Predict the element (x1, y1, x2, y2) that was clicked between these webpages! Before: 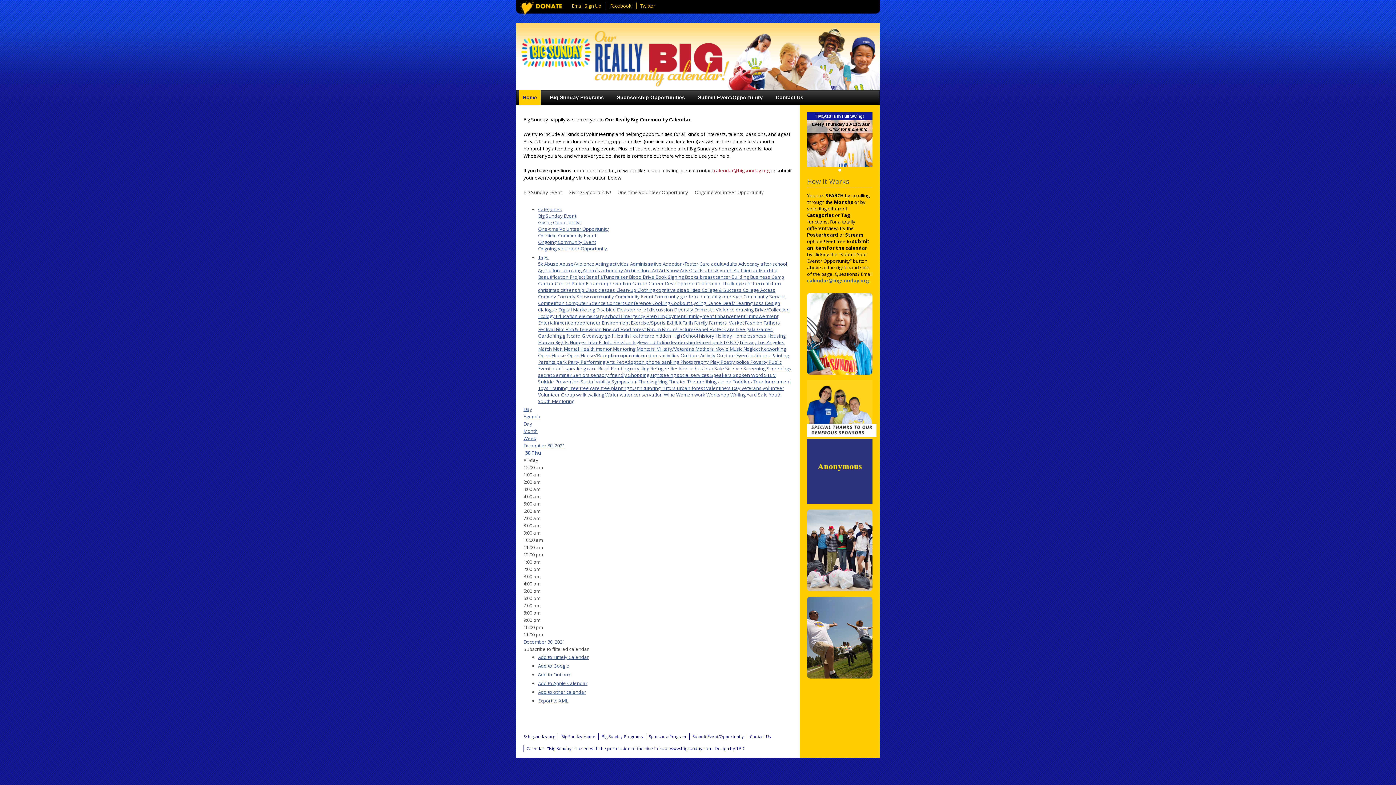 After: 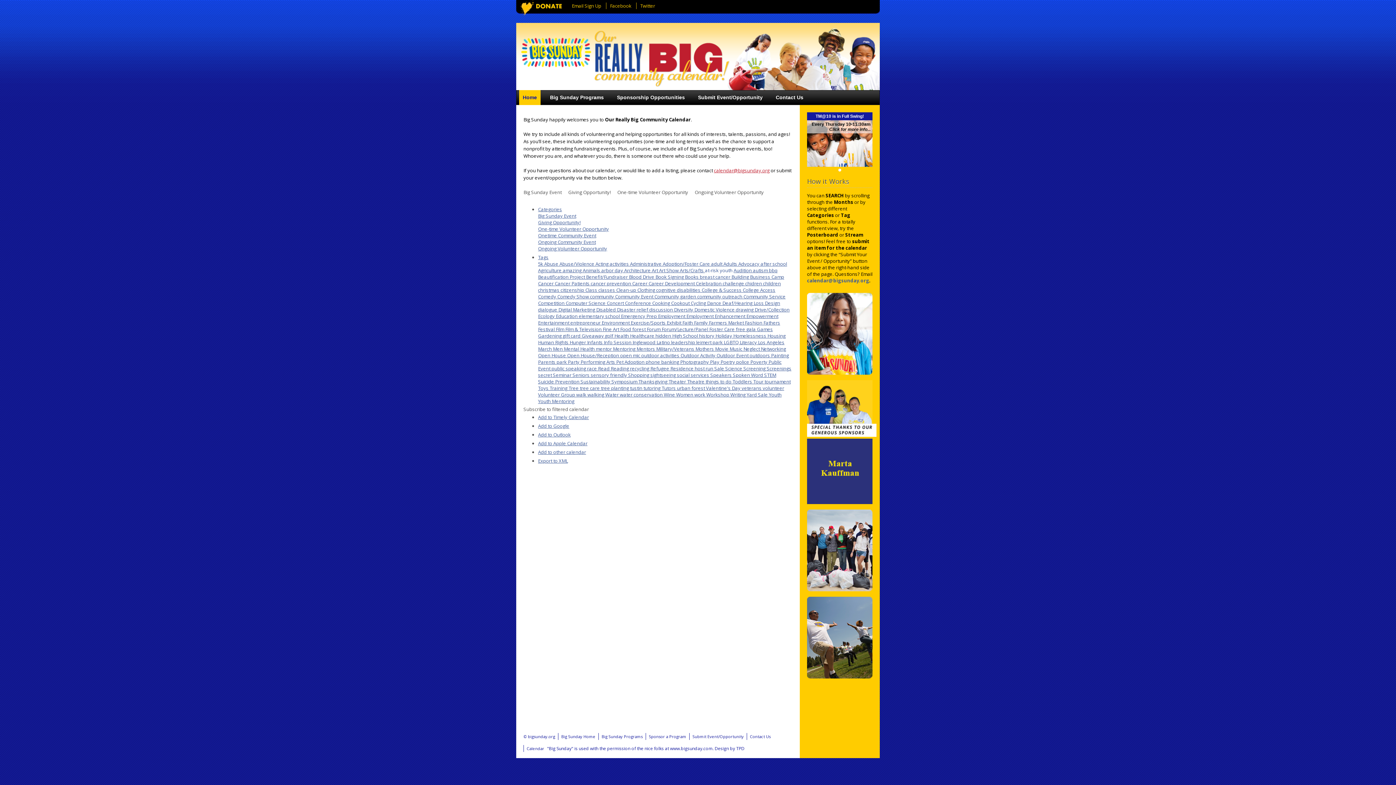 Action: bbox: (705, 267, 733, 273) label: at-risk youth 